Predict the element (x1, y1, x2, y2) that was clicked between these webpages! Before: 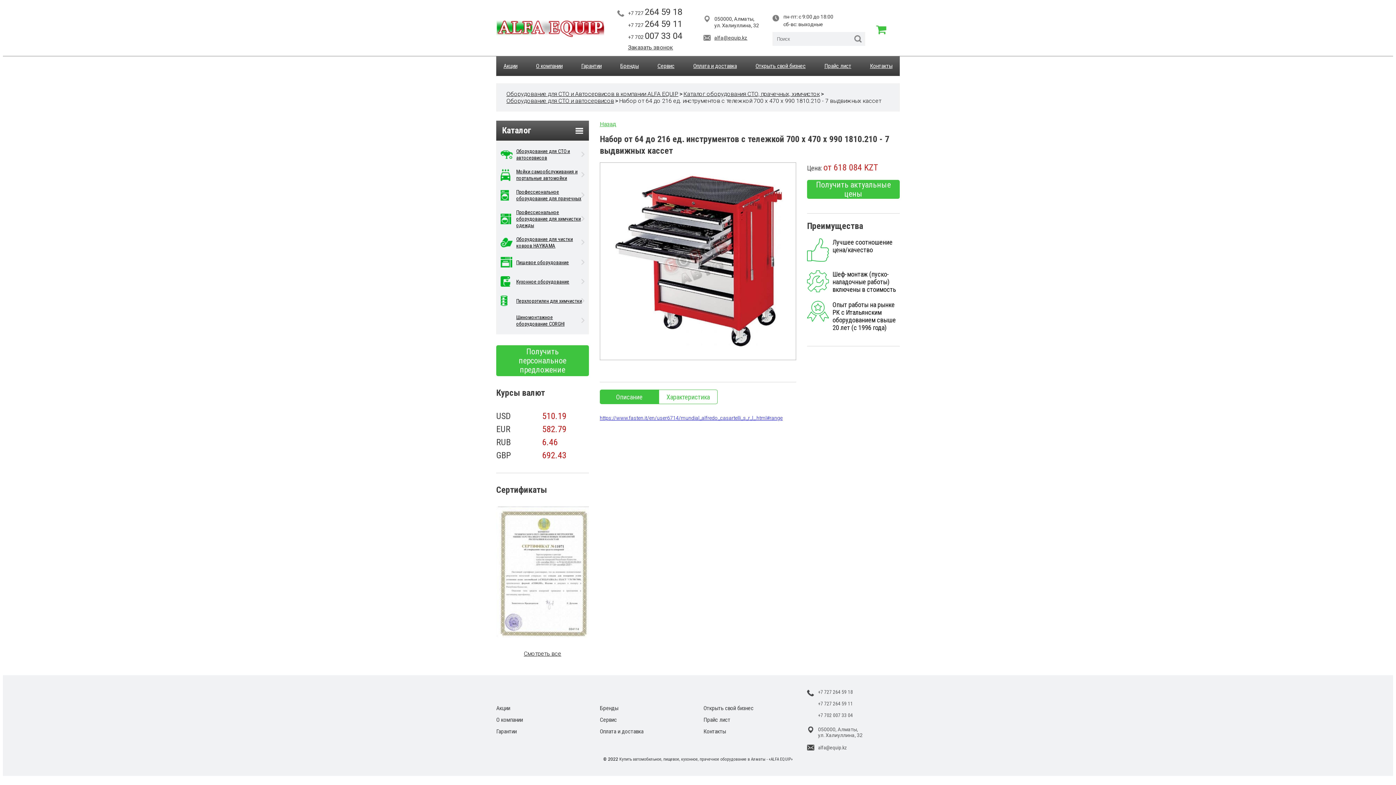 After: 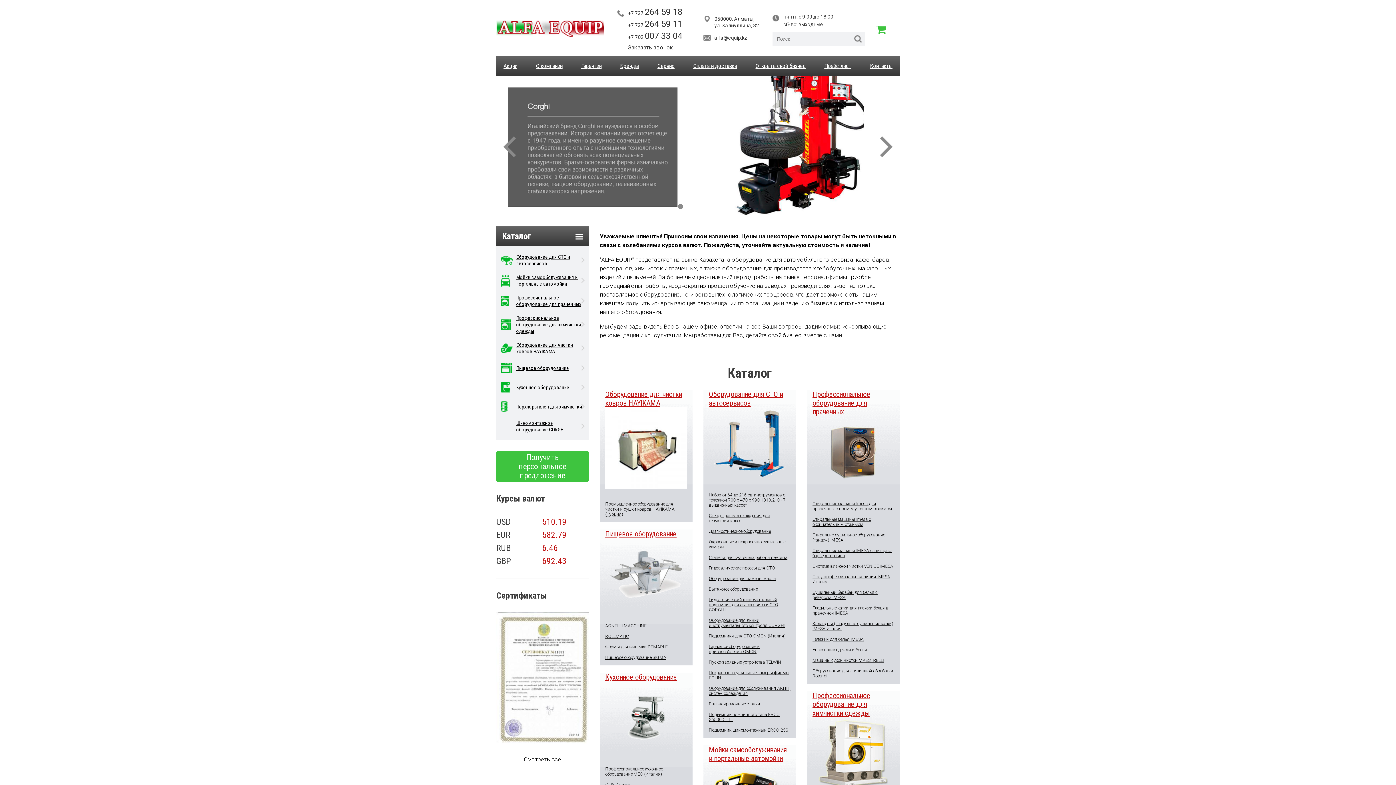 Action: label: Оборудование для СТО и Автосервисов в компании ALFA EQUIP bbox: (506, 90, 678, 97)